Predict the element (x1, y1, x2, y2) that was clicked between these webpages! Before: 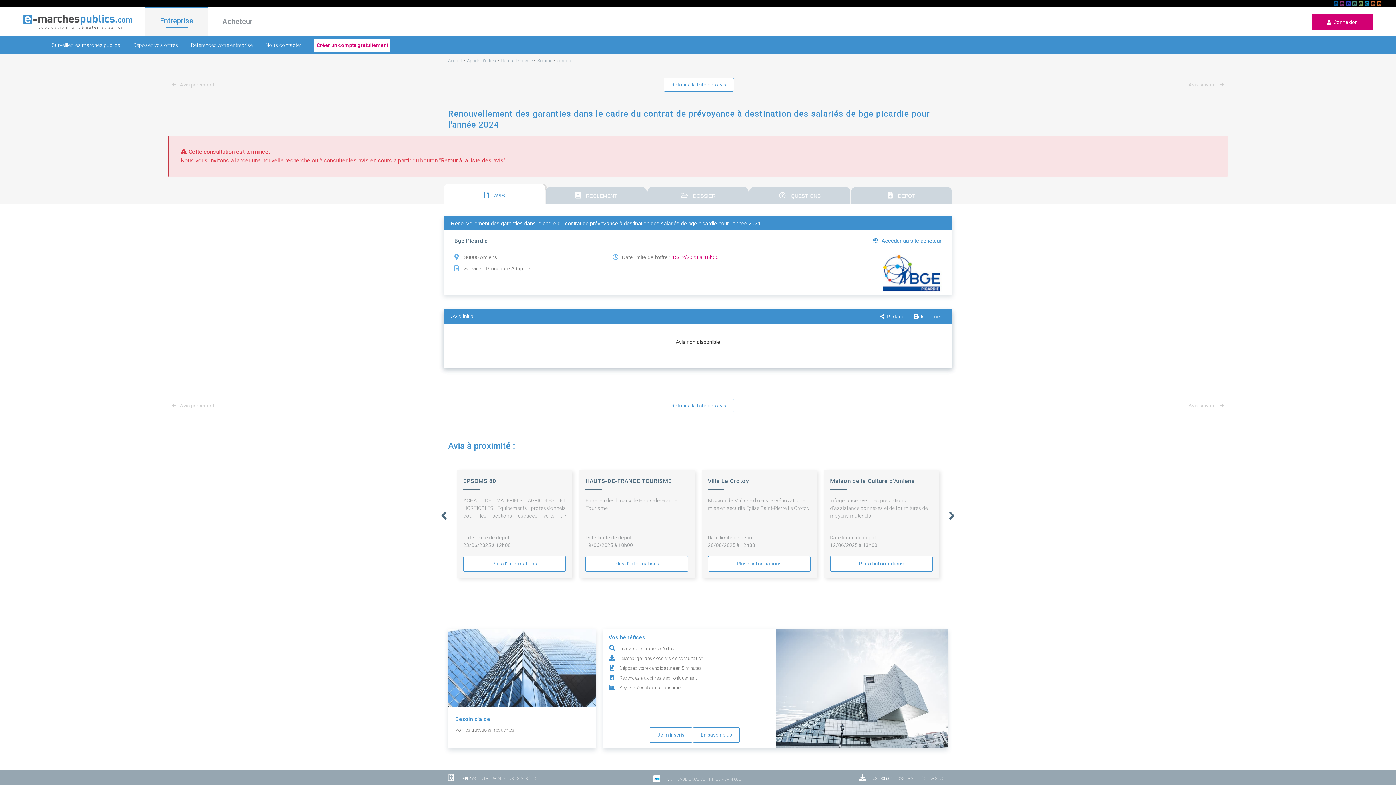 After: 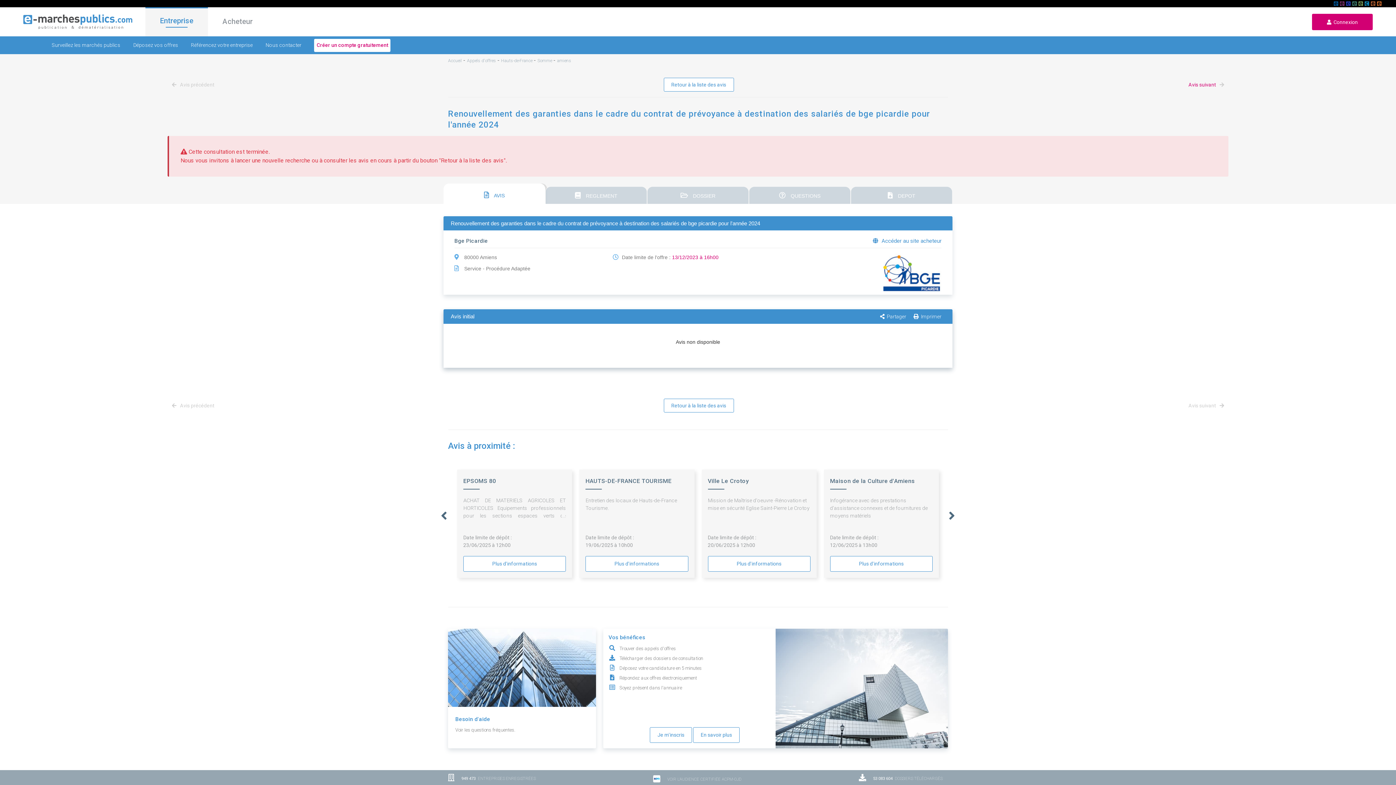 Action: bbox: (1188, 81, 1221, 87) label: Avis suivant 